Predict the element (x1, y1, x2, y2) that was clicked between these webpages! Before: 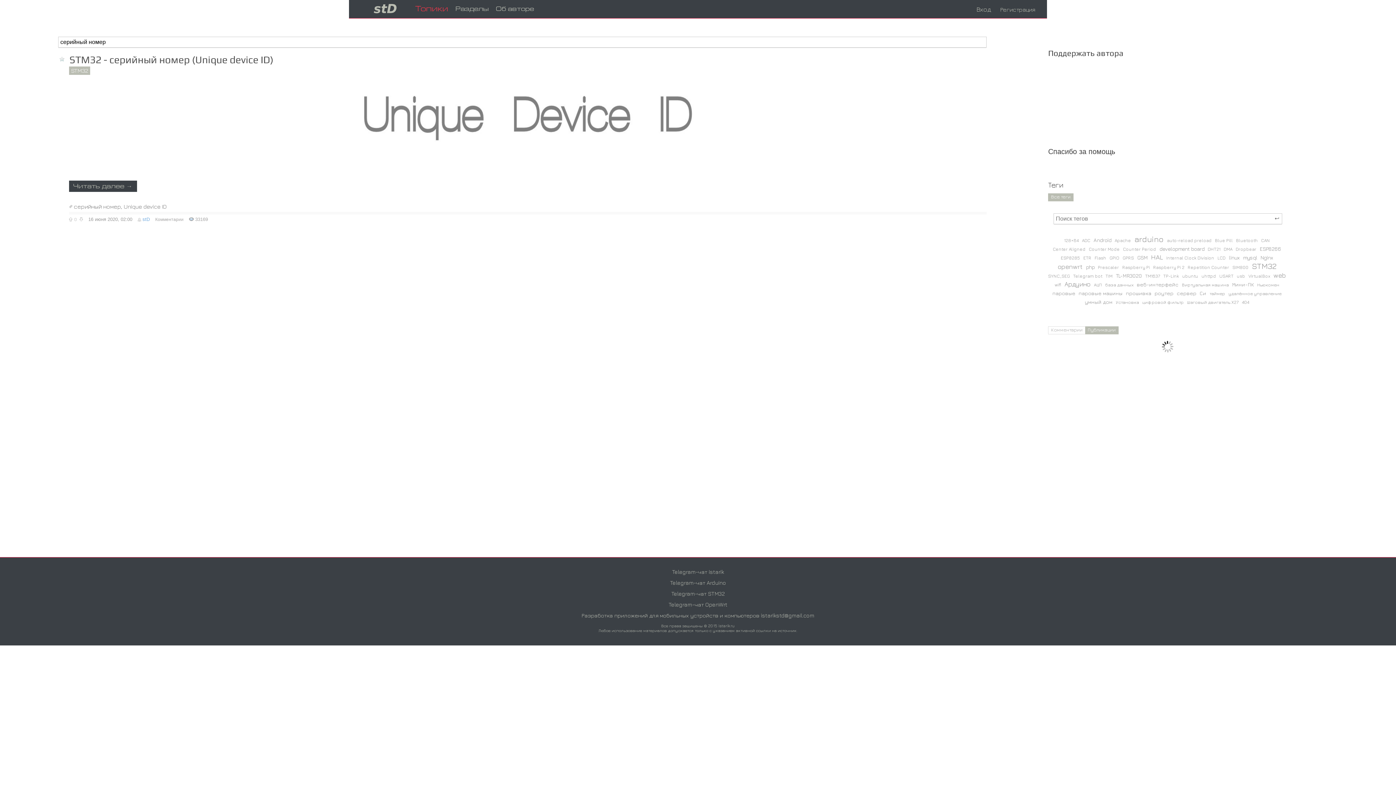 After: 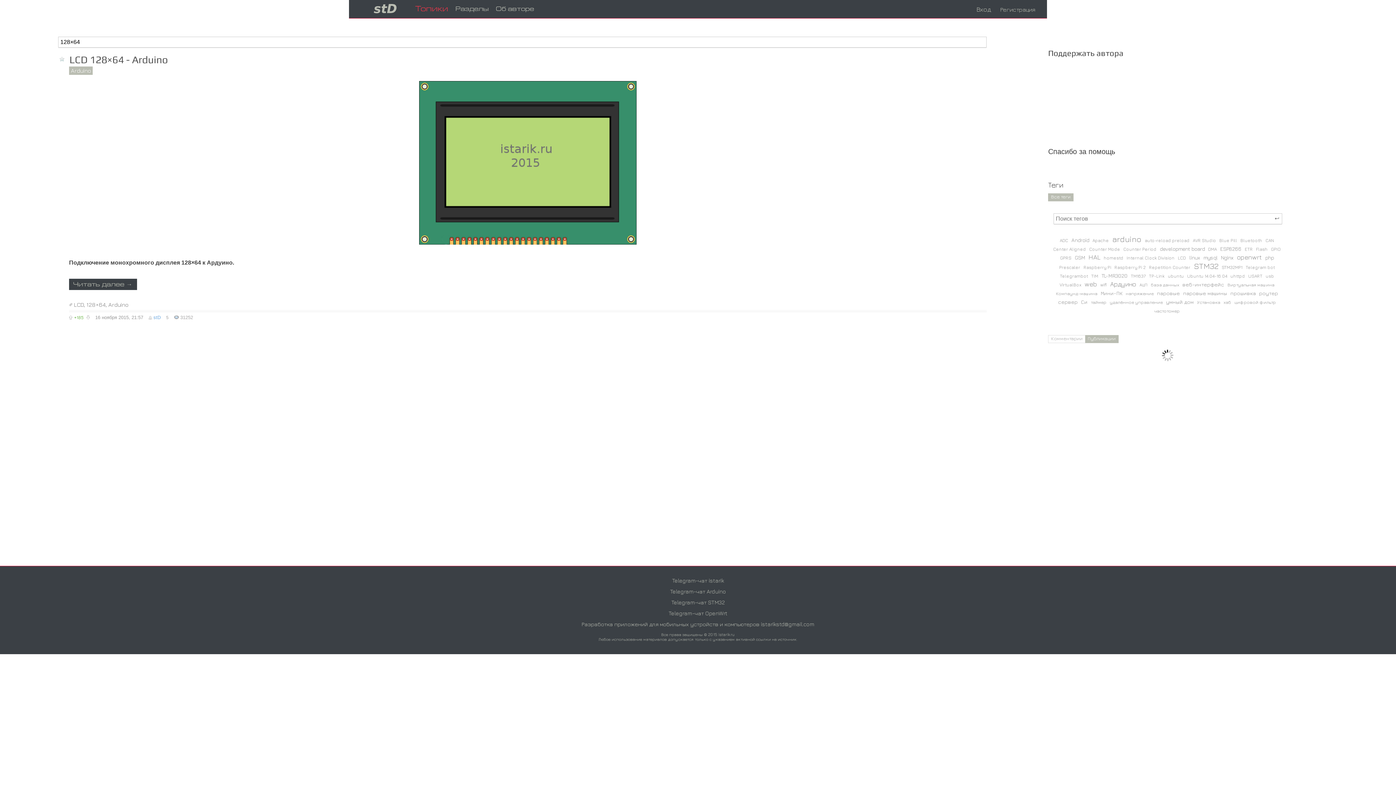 Action: bbox: (1064, 237, 1079, 243) label: 128×64